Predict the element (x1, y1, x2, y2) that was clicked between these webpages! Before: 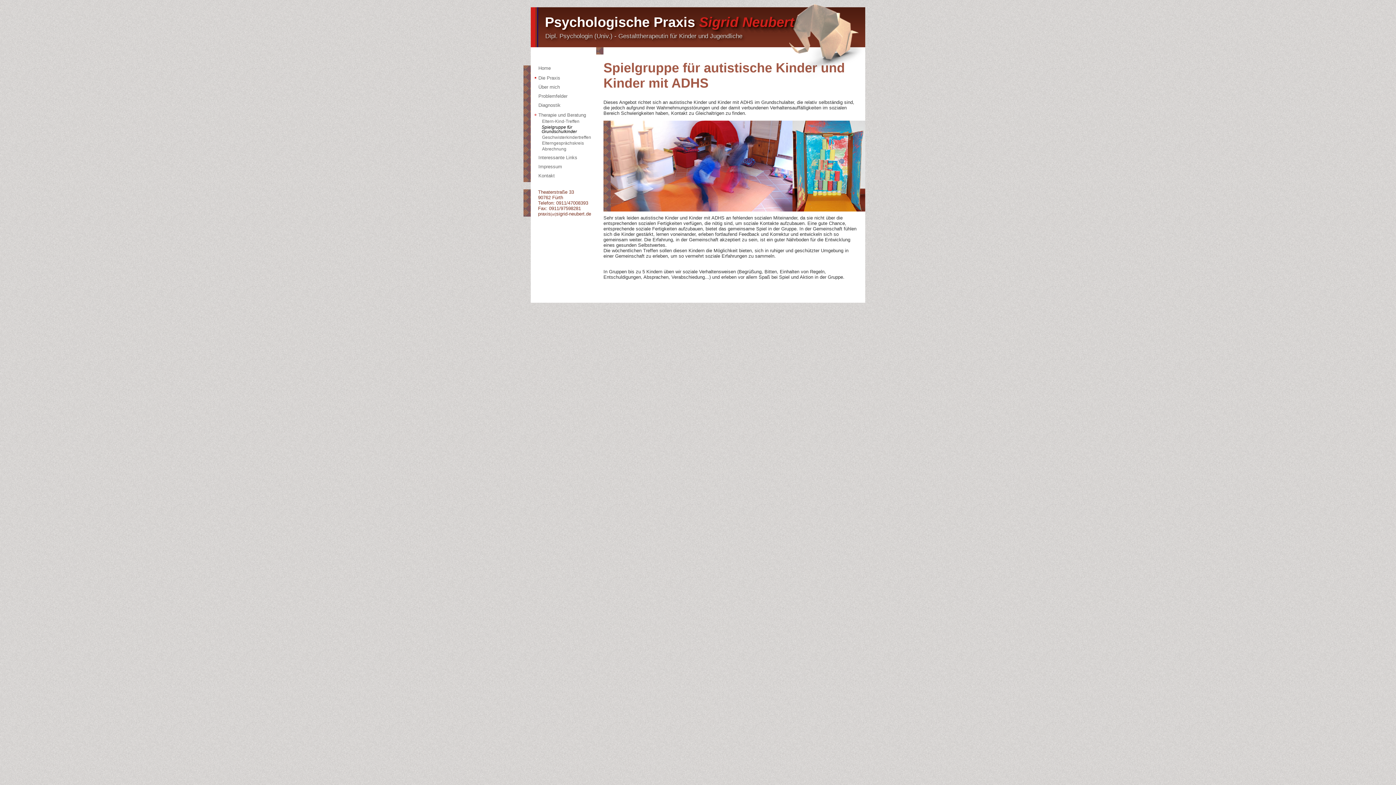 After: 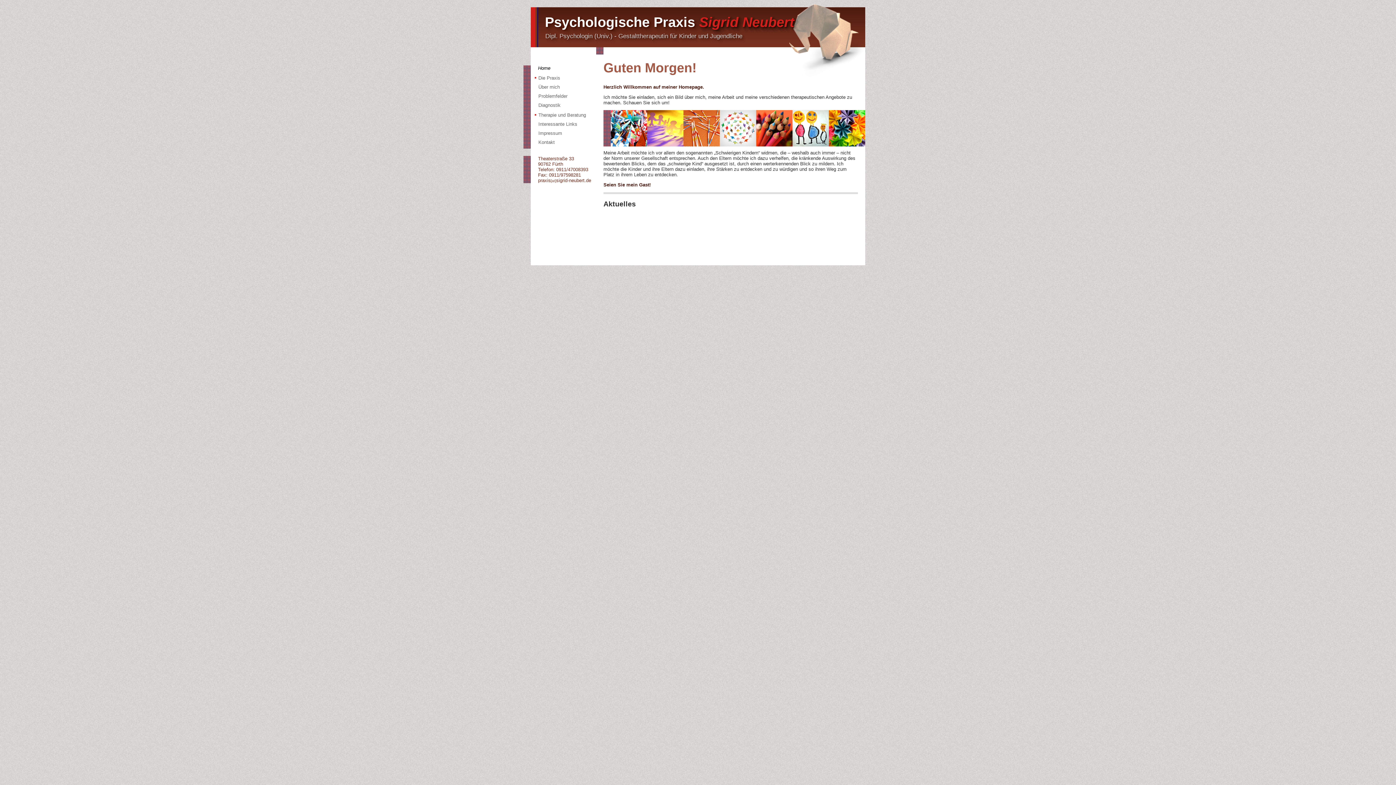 Action: label: Home bbox: (538, 65, 551, 70)